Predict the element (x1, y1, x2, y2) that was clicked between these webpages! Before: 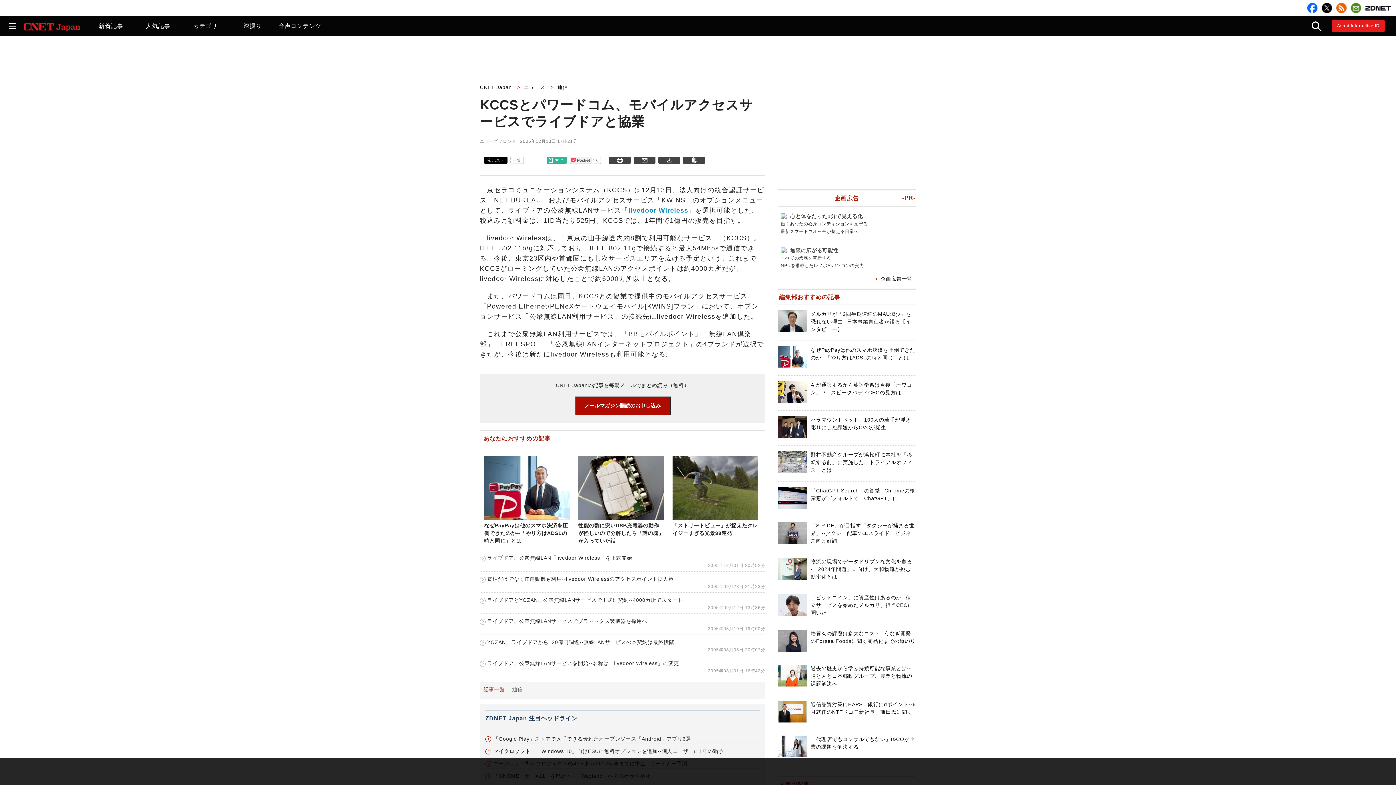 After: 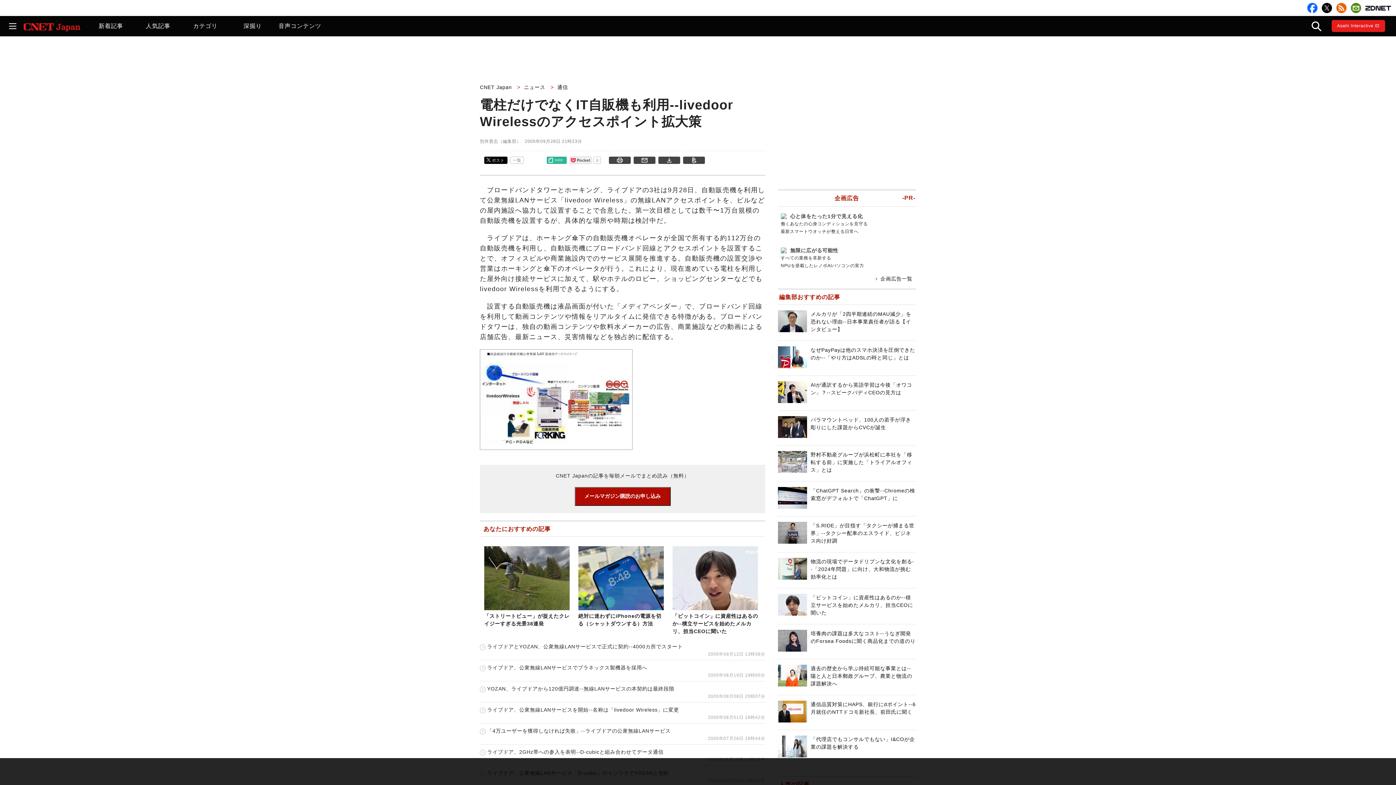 Action: bbox: (480, 576, 673, 582) label: 電柱だけでなくIT自販機も利用--livedoor Wirelessのアクセスポイント拡大策